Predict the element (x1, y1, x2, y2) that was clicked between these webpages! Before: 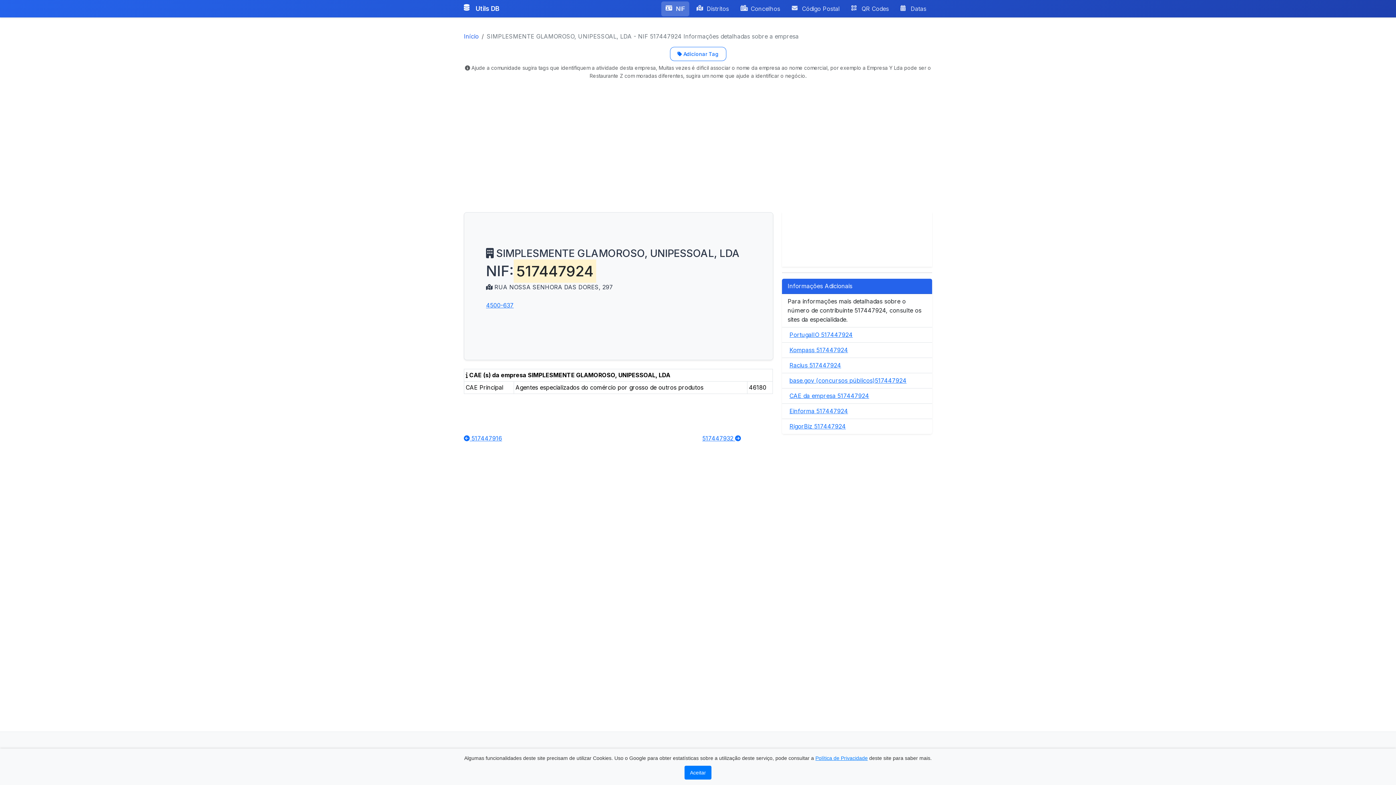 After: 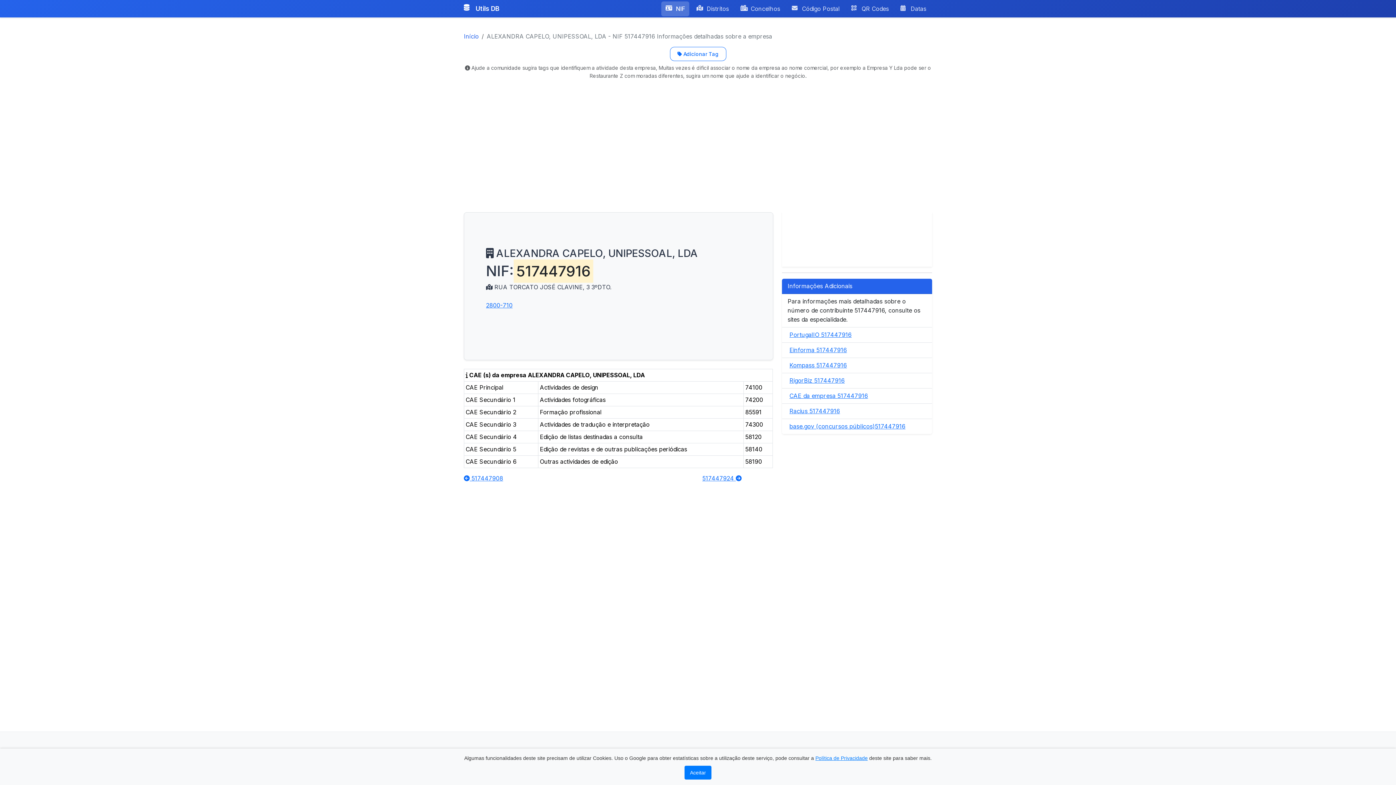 Action: bbox: (464, 434, 502, 442) label:  517447916